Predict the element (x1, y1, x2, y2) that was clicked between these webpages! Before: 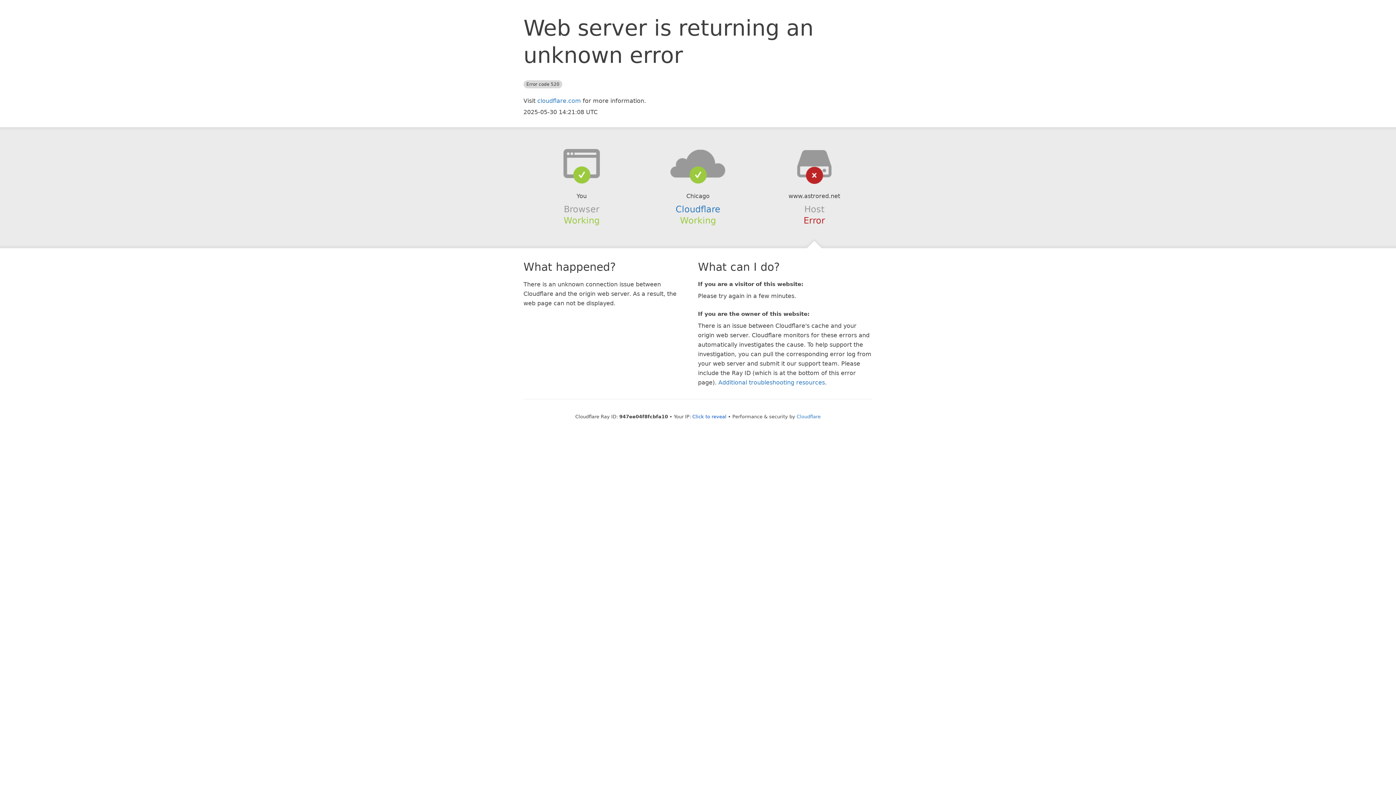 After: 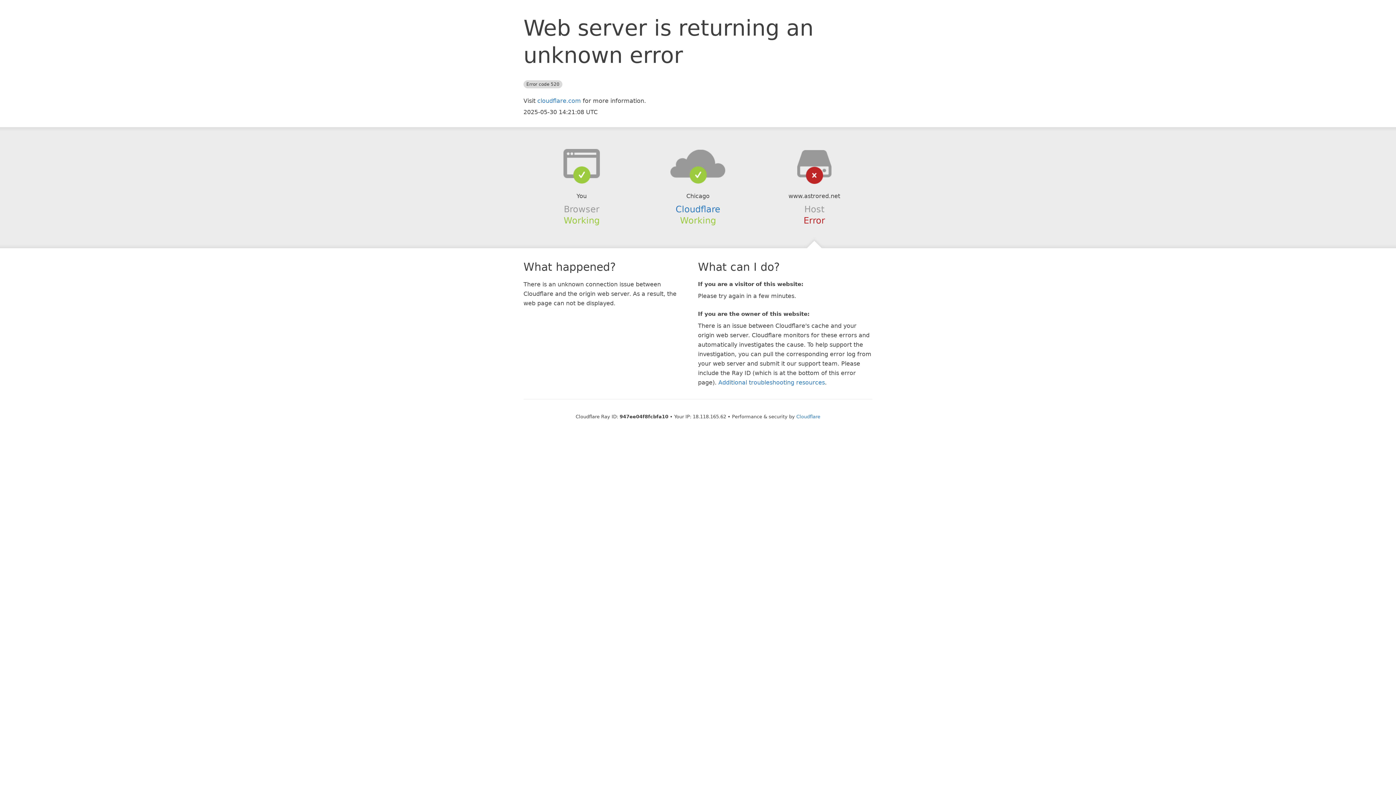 Action: label: Click to reveal bbox: (692, 414, 726, 419)